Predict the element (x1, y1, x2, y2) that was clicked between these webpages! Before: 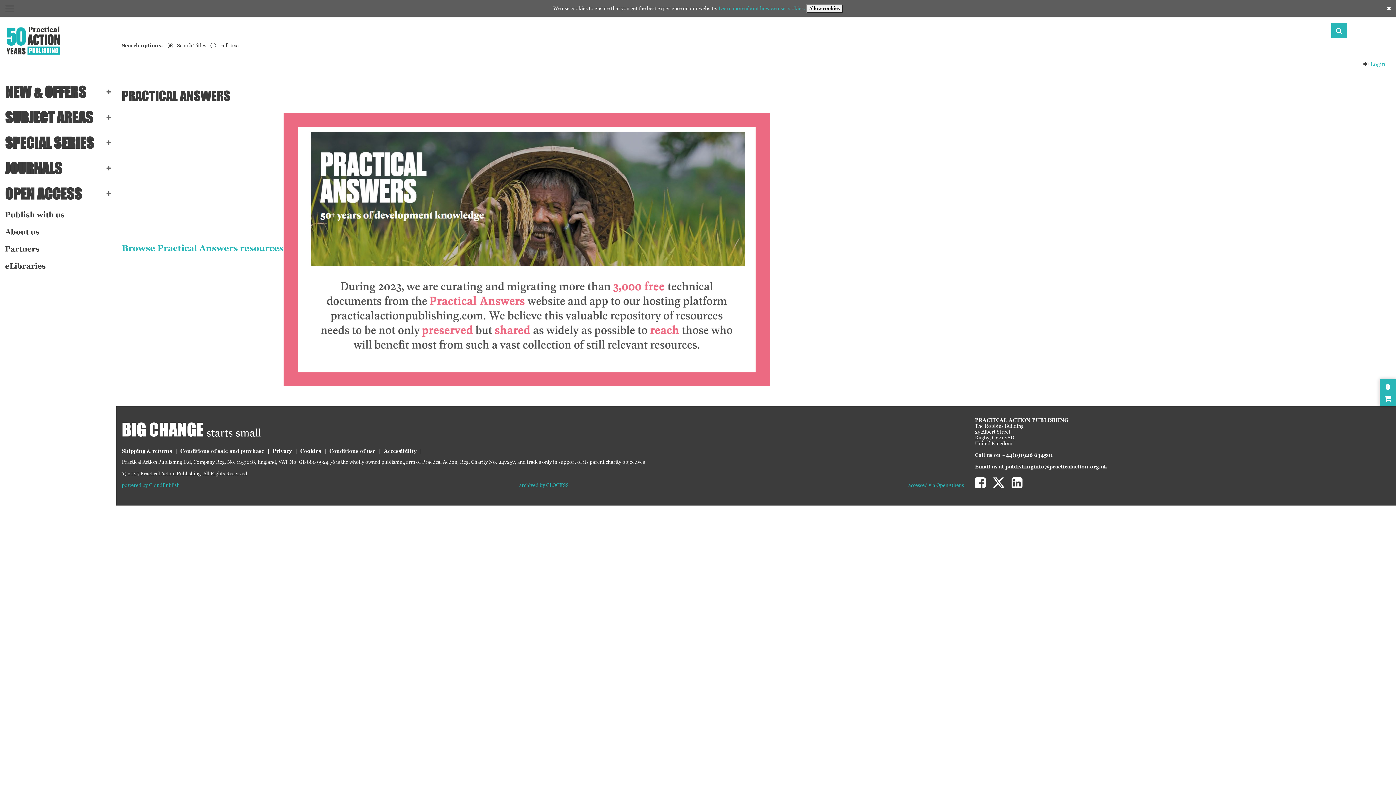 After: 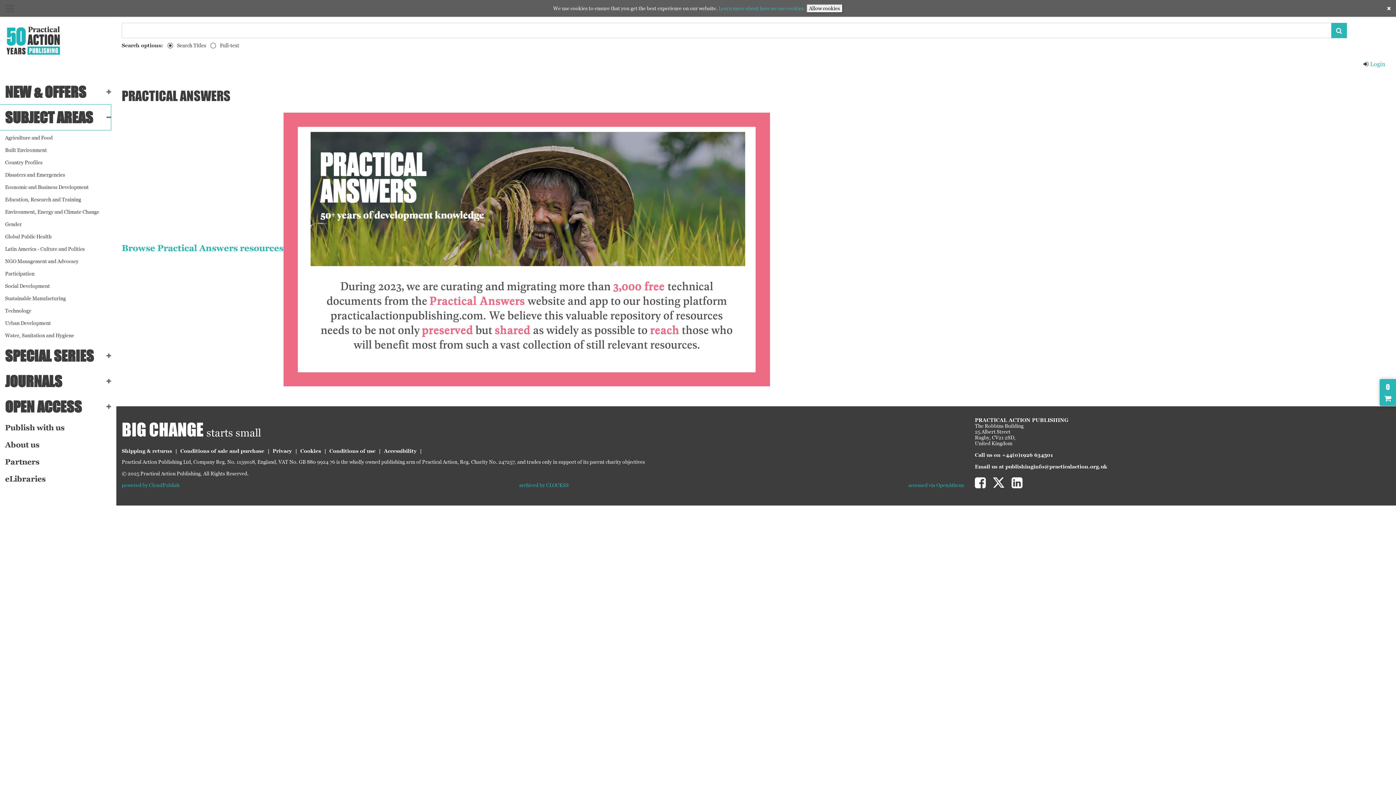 Action: bbox: (0, 104, 110, 130) label: SUBJECT AREAS